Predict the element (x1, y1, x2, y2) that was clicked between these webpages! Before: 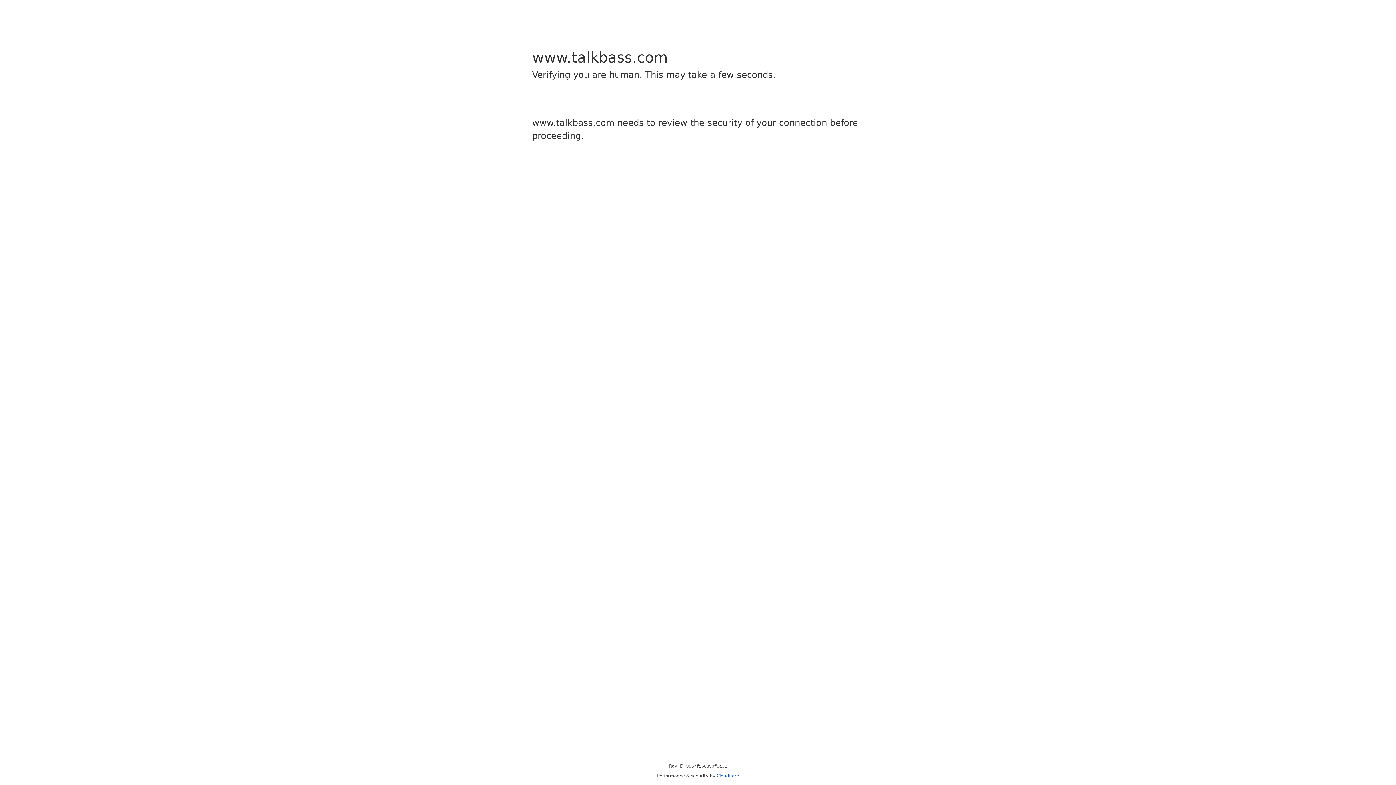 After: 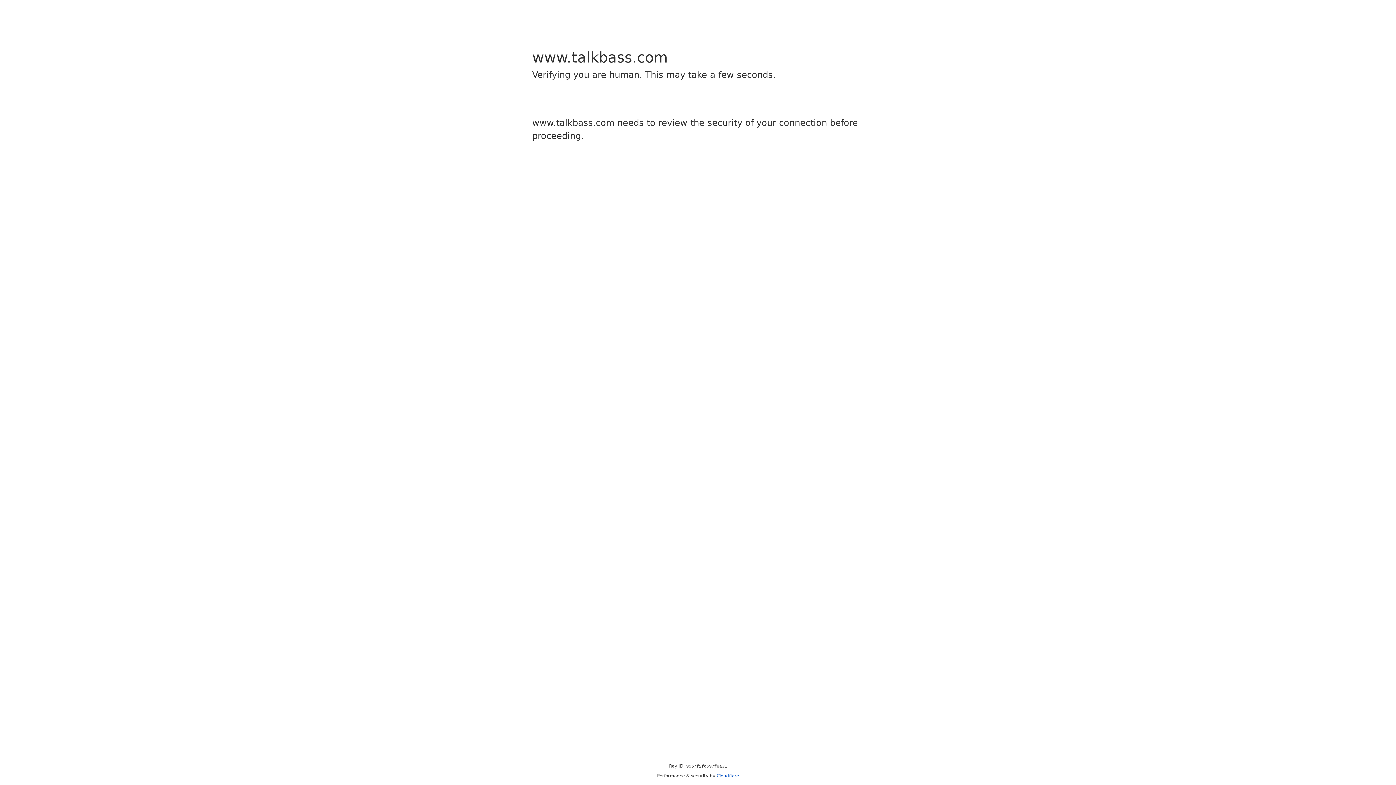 Action: bbox: (716, 773, 739, 778) label: Cloudflare